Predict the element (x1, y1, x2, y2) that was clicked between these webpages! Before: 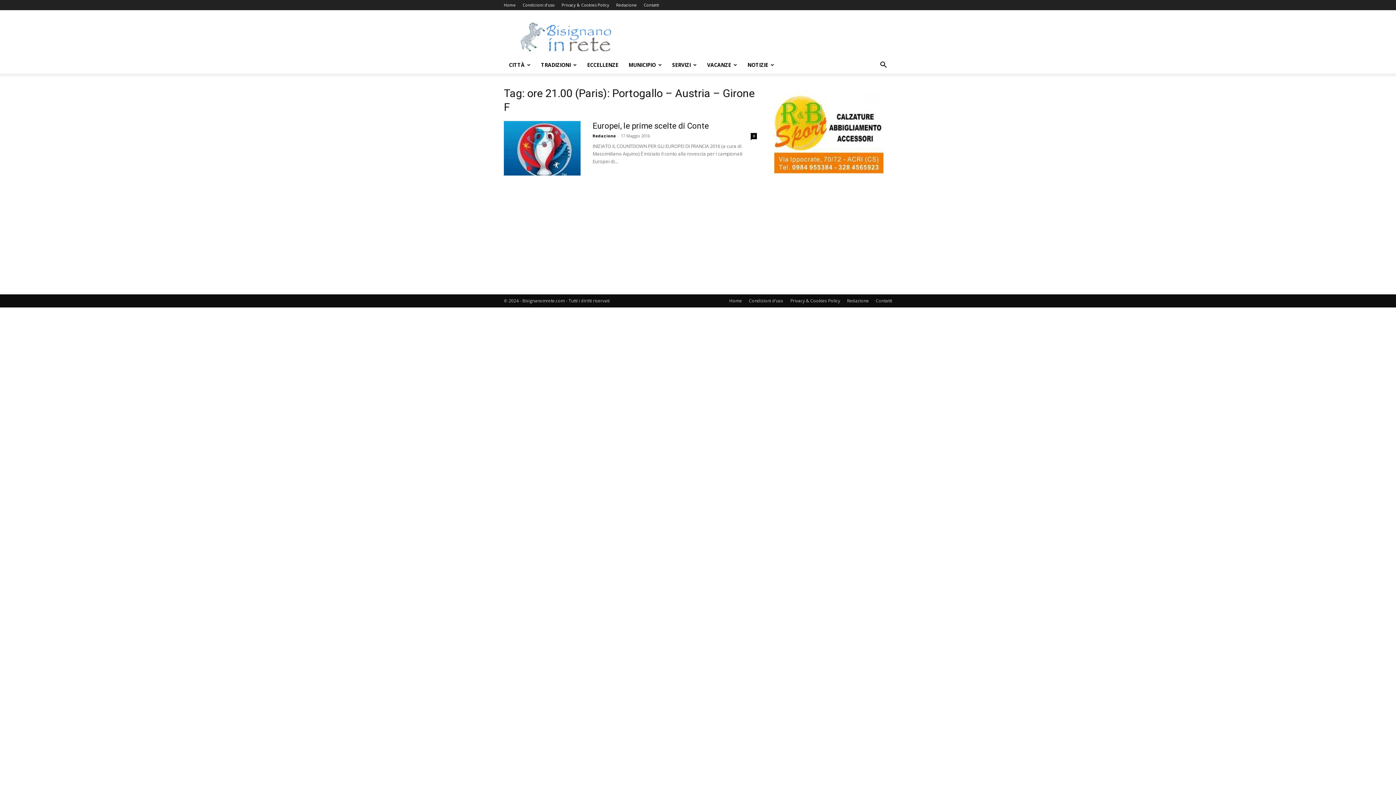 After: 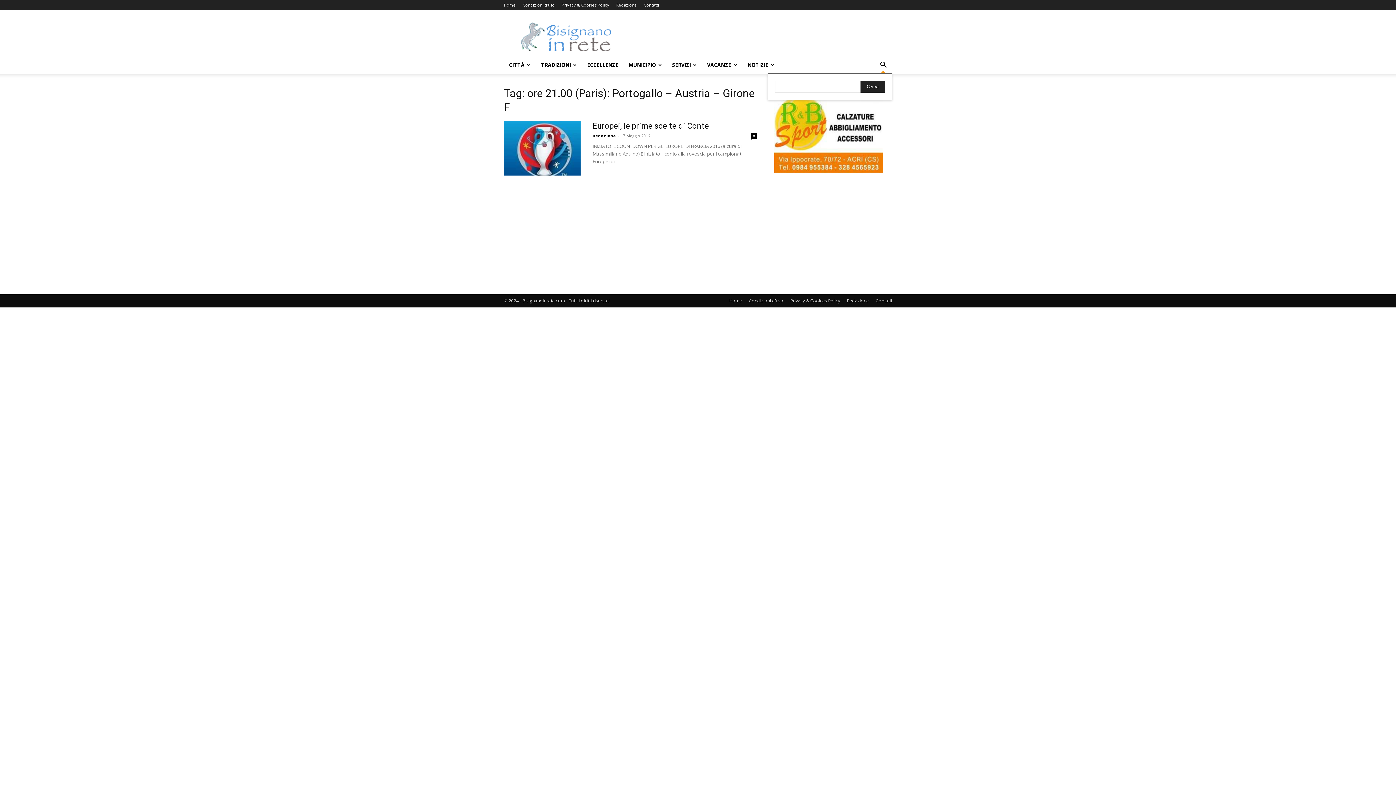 Action: label: Search bbox: (874, 62, 892, 69)